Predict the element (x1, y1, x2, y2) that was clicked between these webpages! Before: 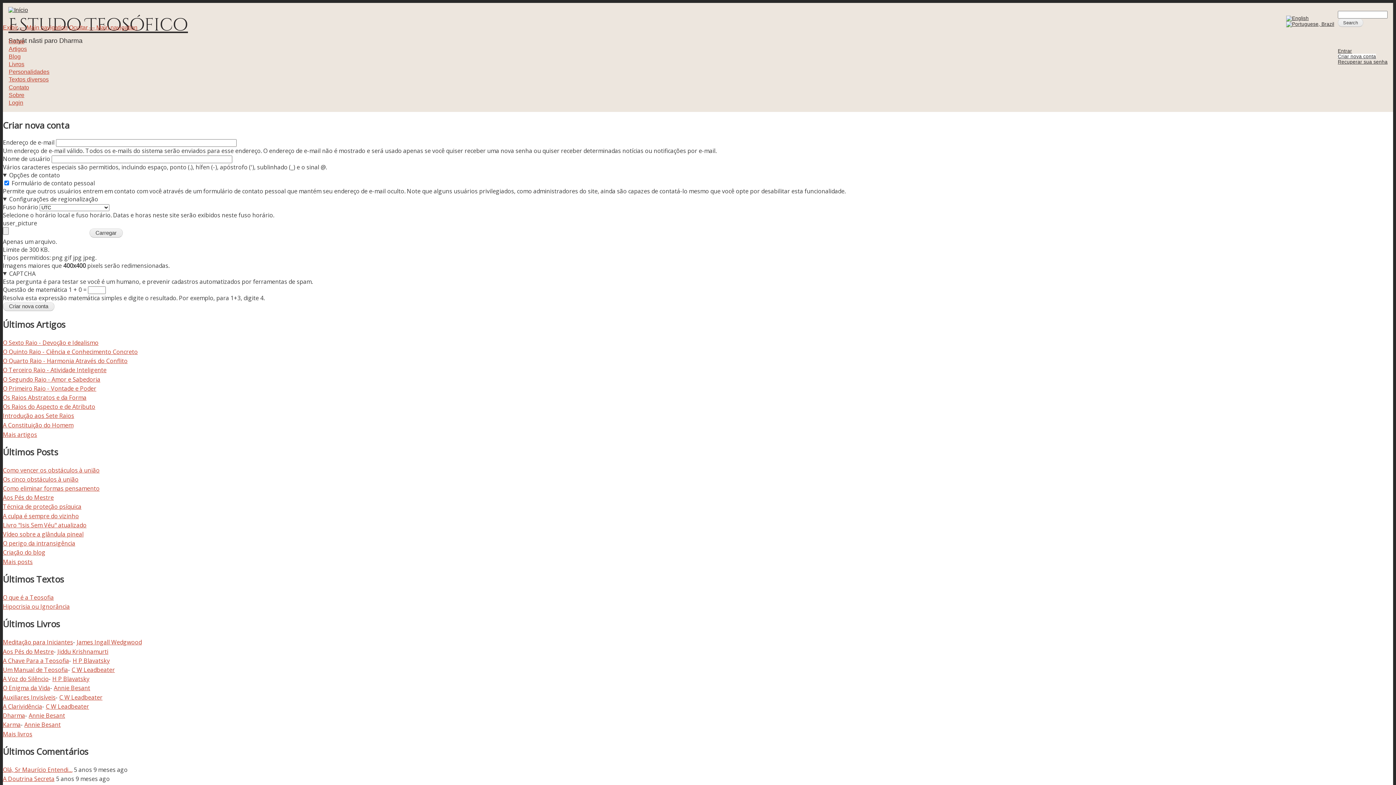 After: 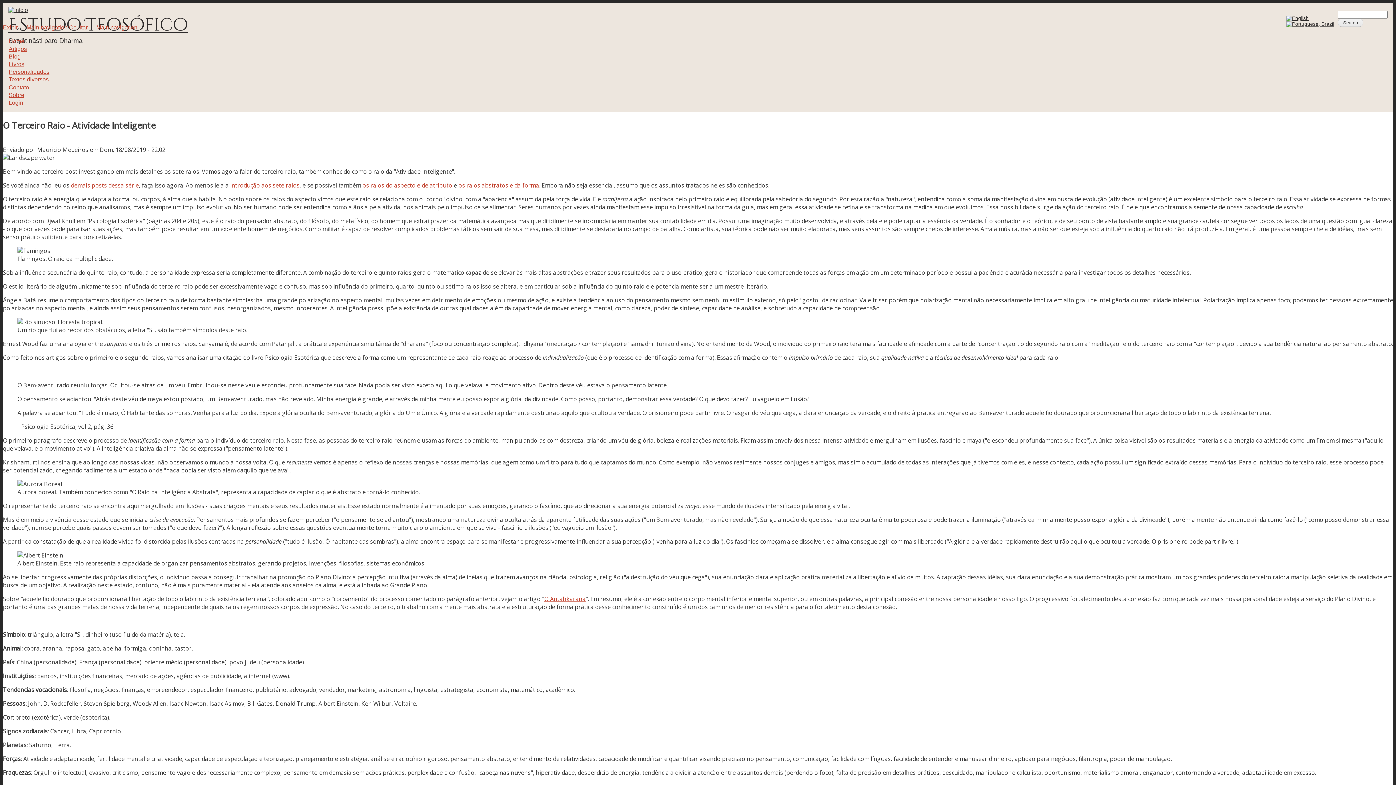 Action: bbox: (2, 366, 106, 374) label: O Terceiro Raio - Atividade Inteligente